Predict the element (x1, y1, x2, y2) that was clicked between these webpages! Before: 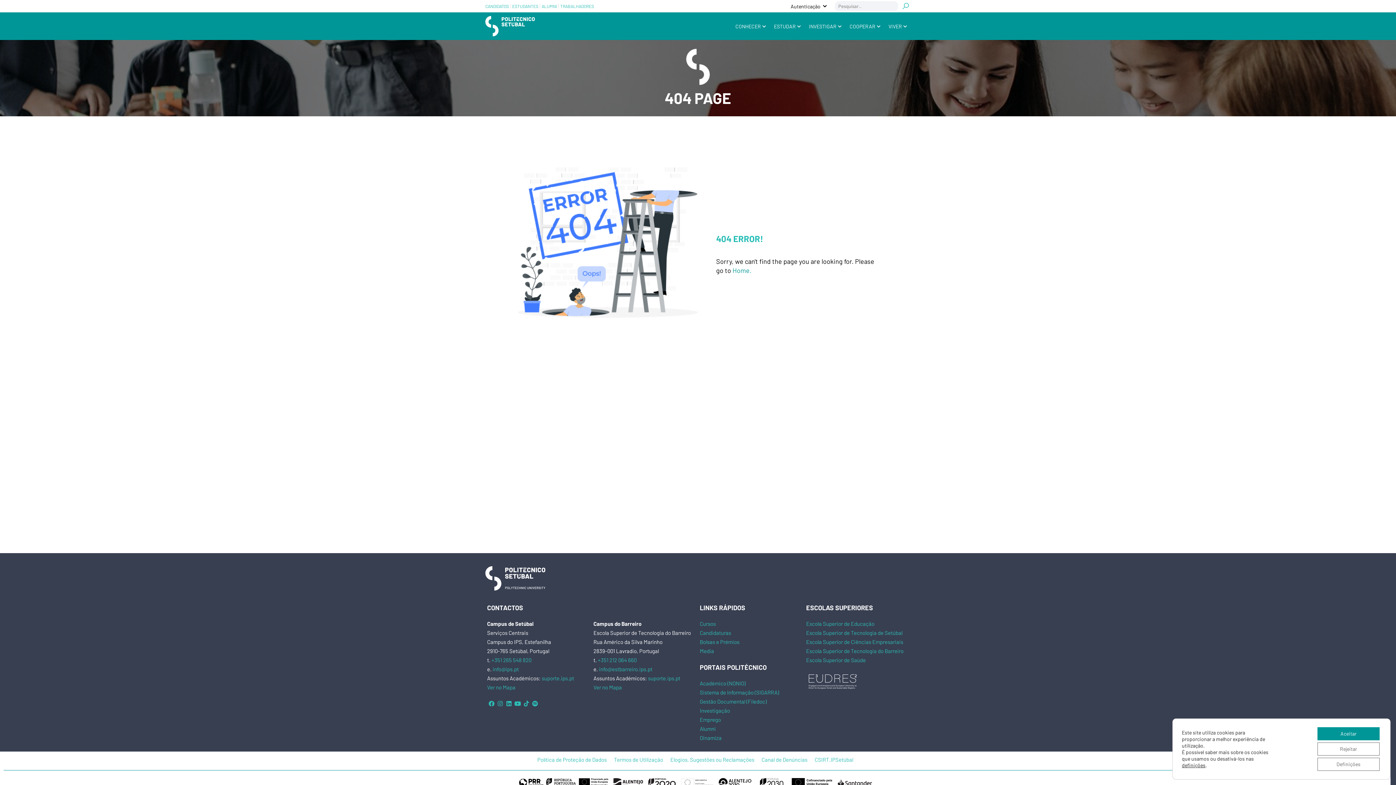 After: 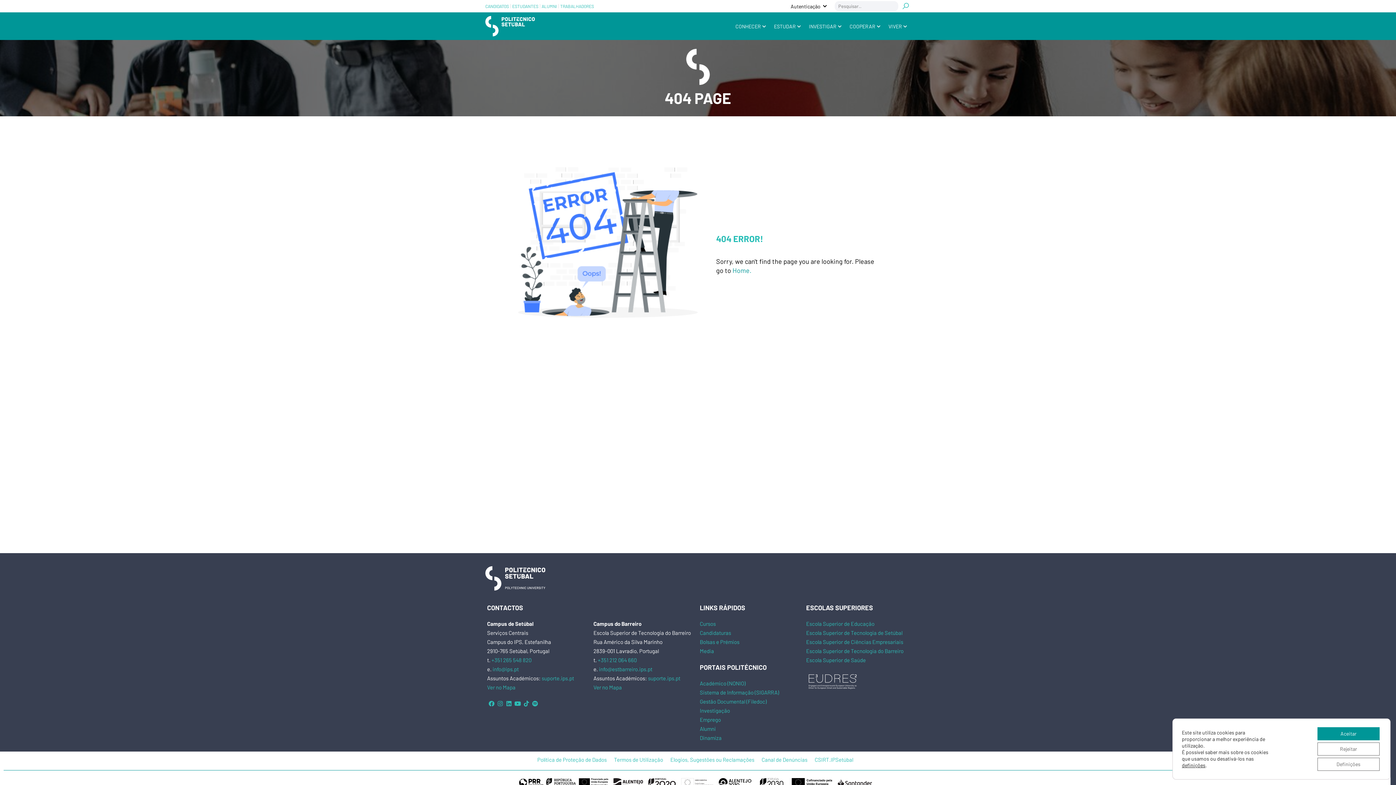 Action: bbox: (808, 674, 906, 689)